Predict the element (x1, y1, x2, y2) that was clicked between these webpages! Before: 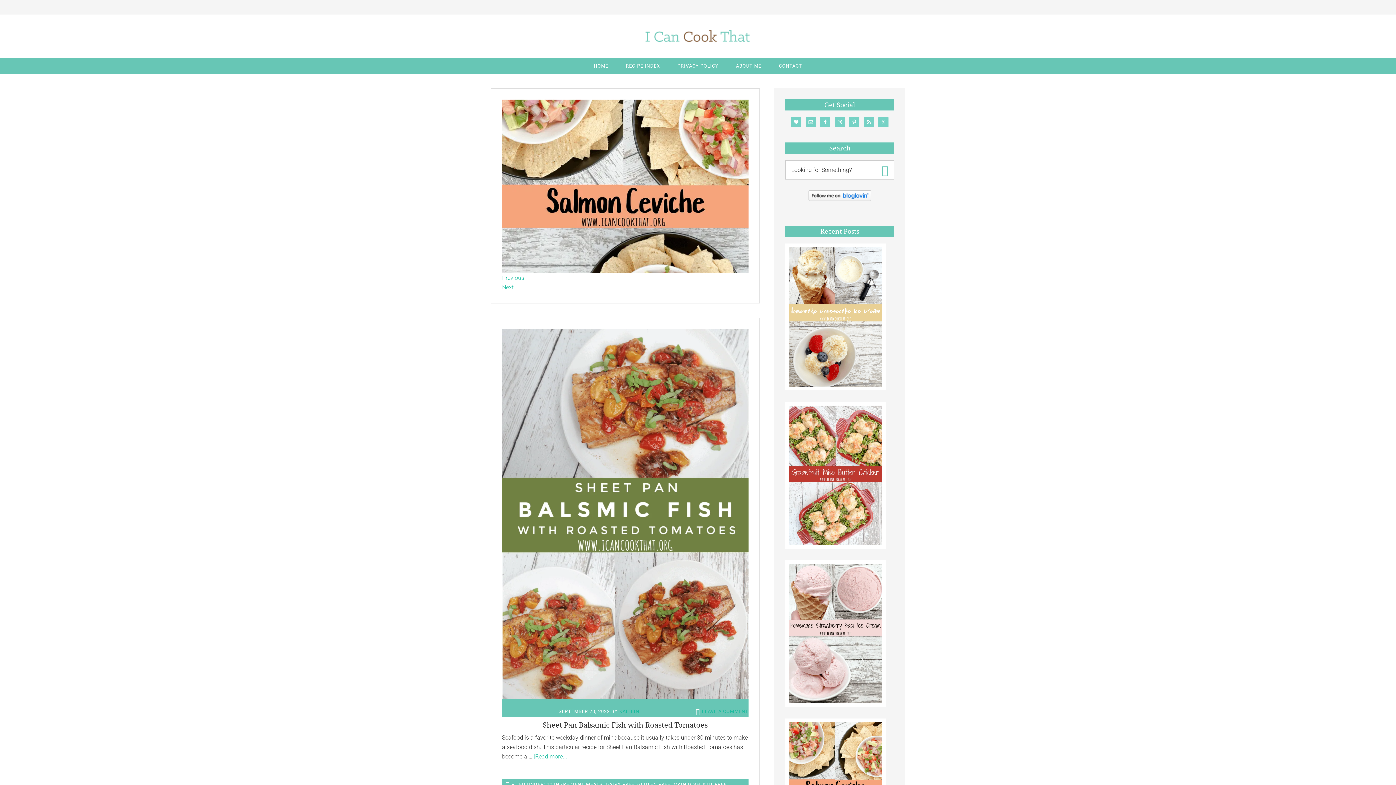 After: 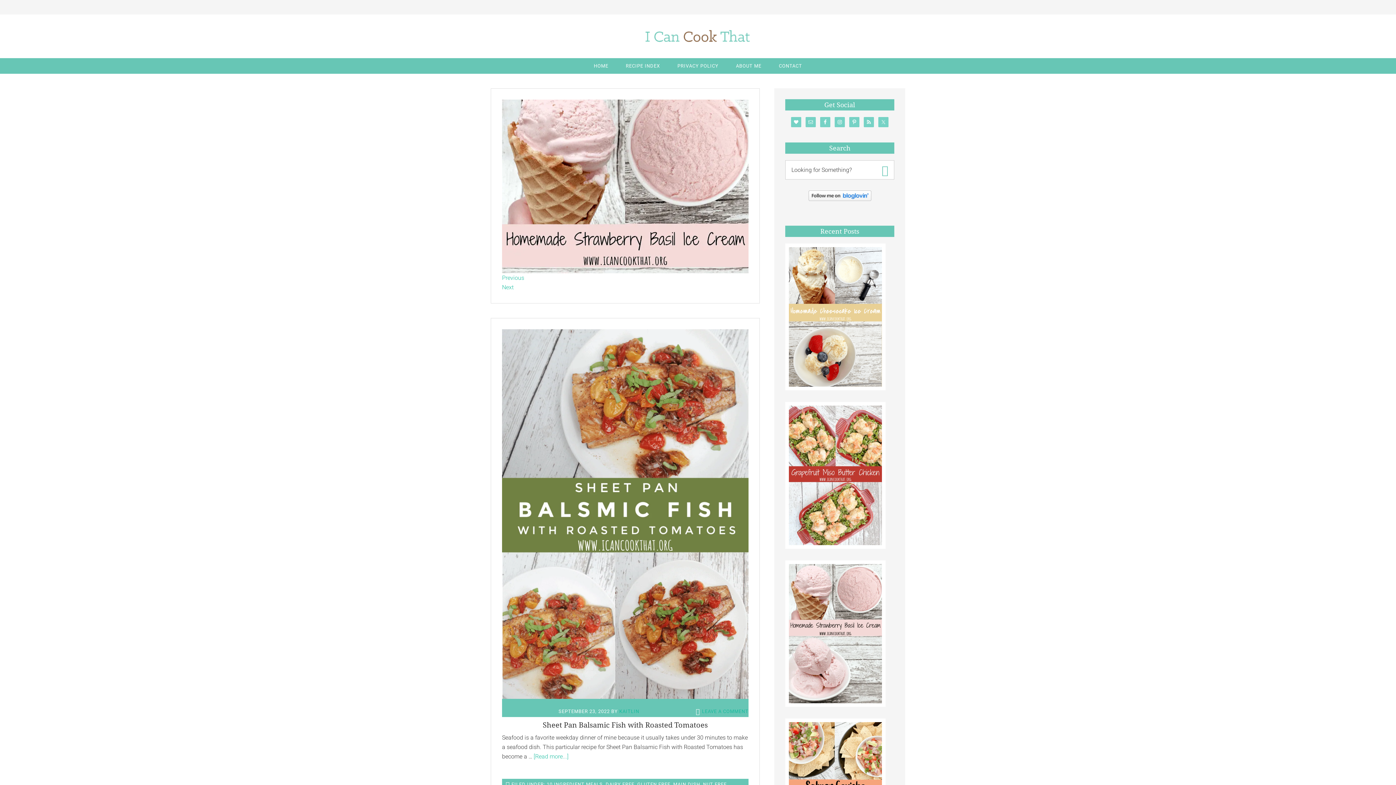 Action: label: Next bbox: (502, 284, 513, 291)